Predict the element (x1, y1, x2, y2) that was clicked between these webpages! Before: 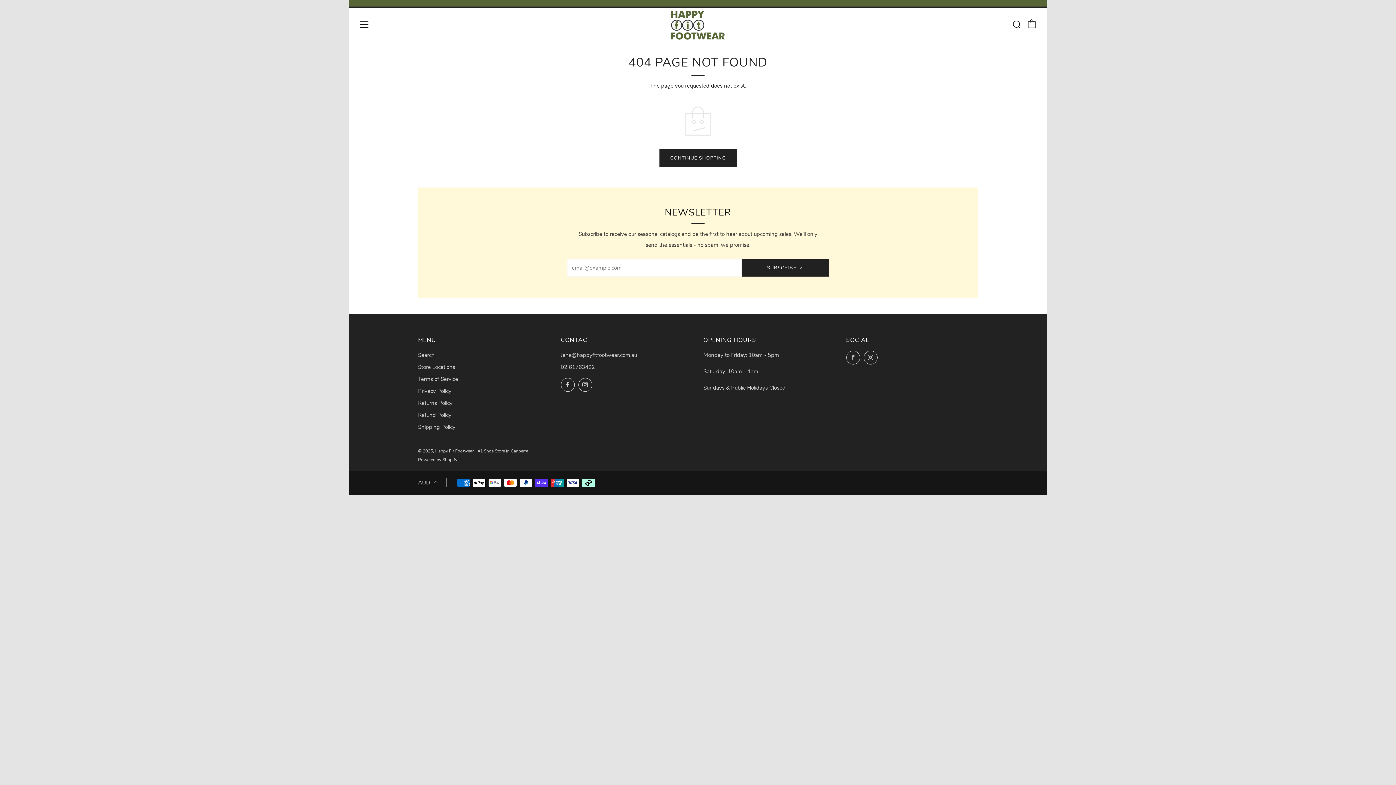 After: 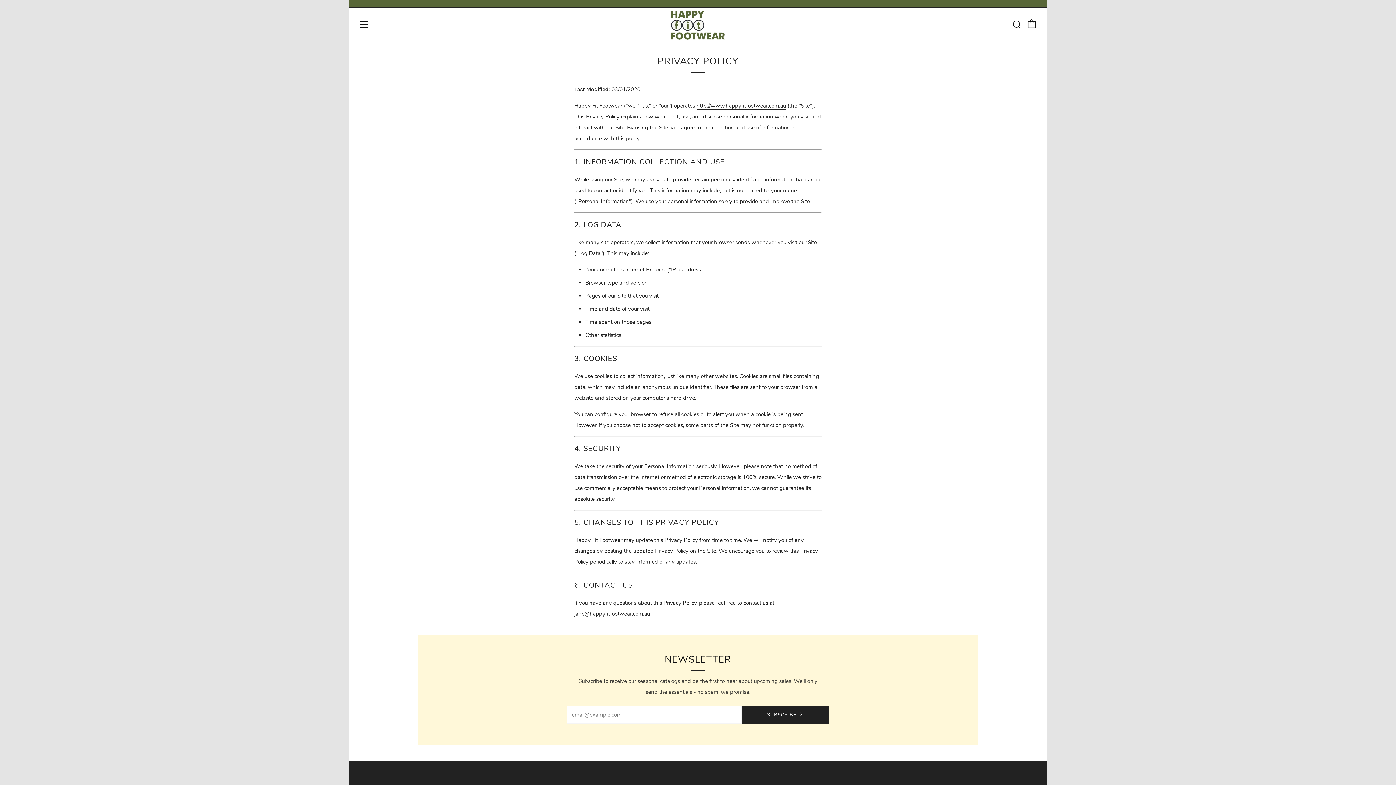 Action: bbox: (418, 387, 451, 394) label: Privacy Policy